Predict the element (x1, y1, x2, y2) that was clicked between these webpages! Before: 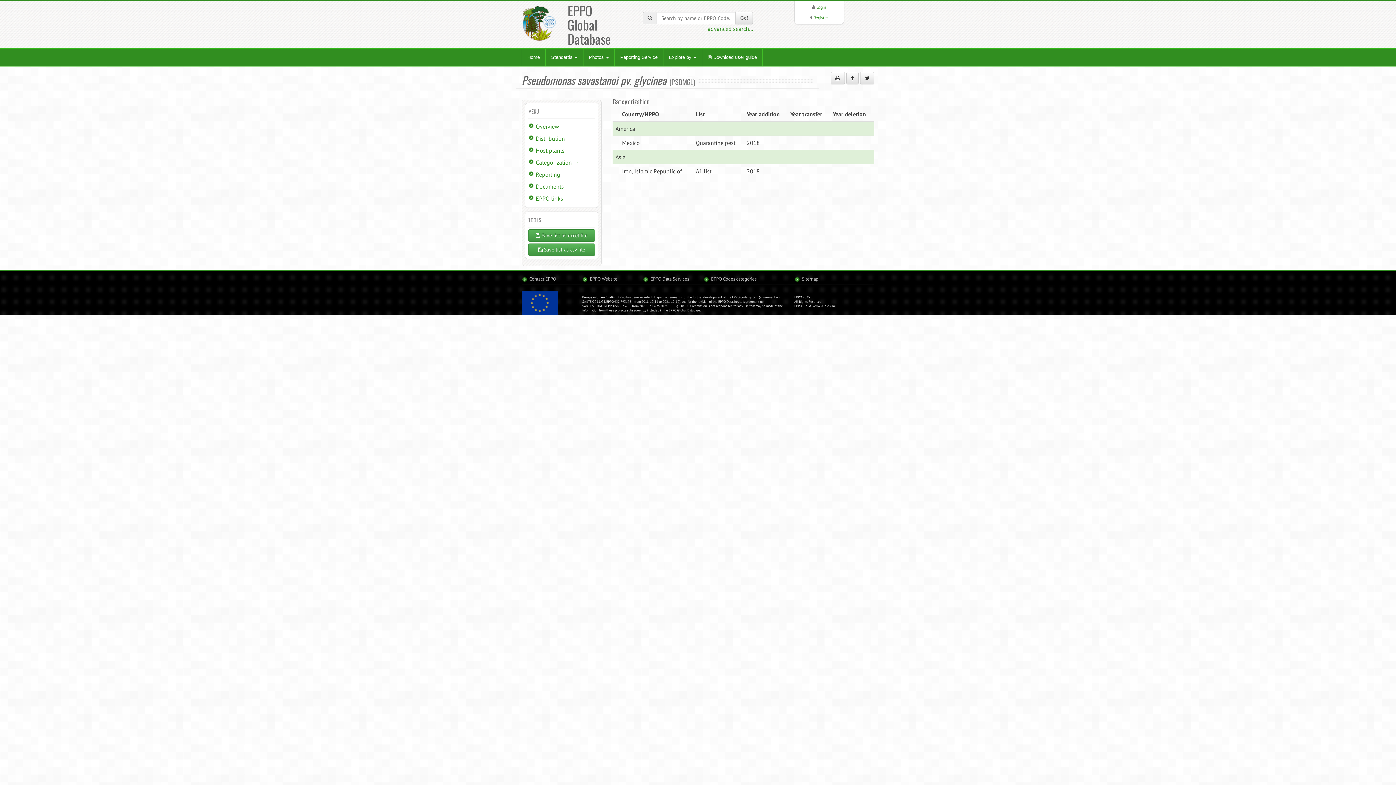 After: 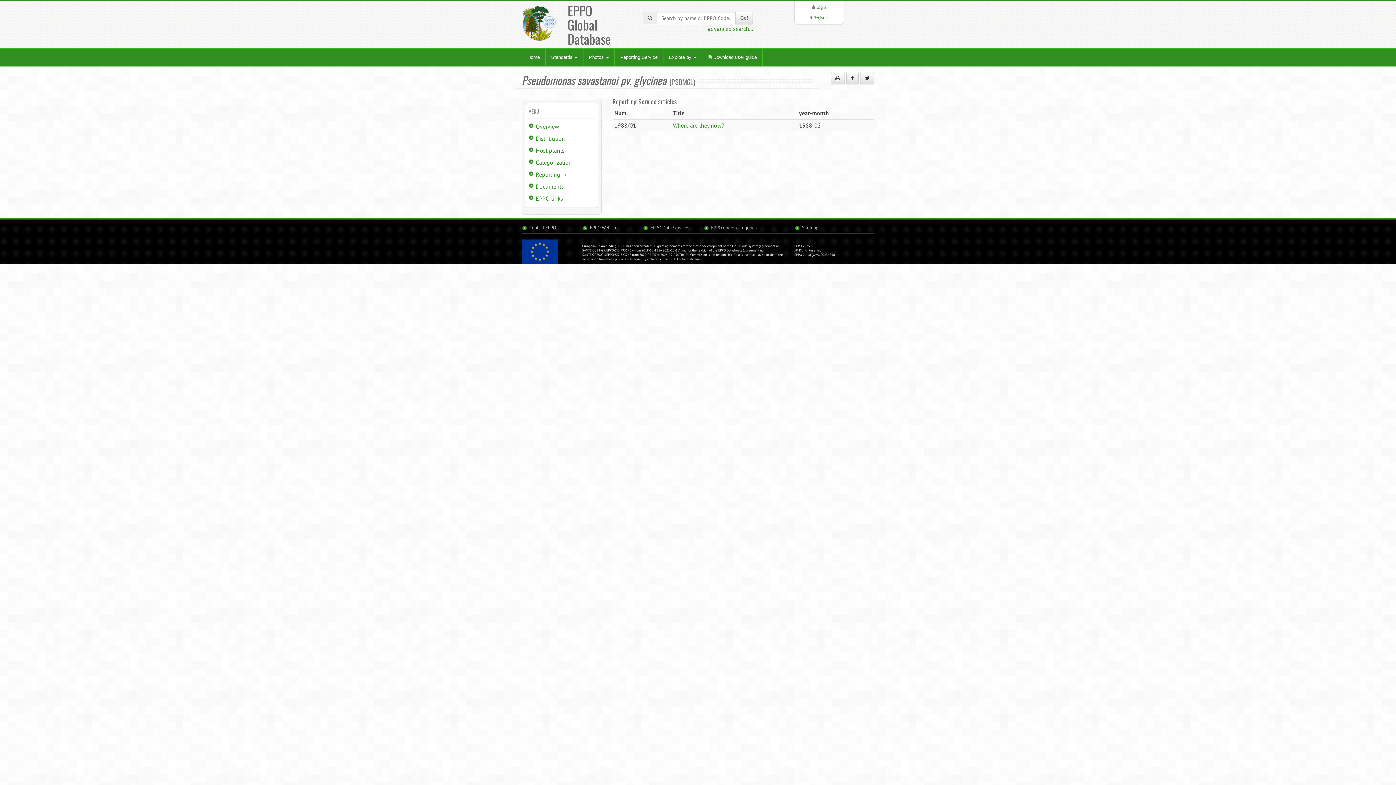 Action: bbox: (536, 170, 560, 178) label: Reporting